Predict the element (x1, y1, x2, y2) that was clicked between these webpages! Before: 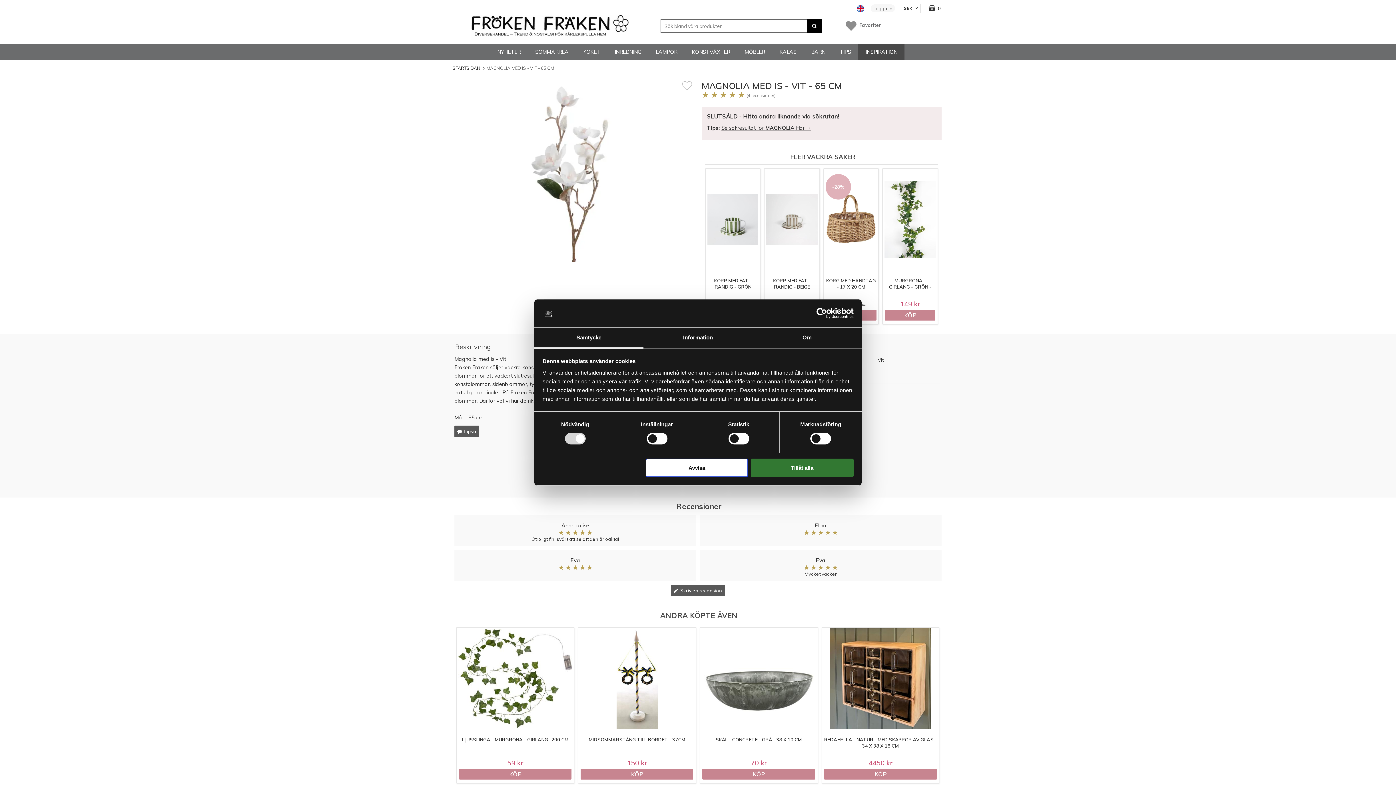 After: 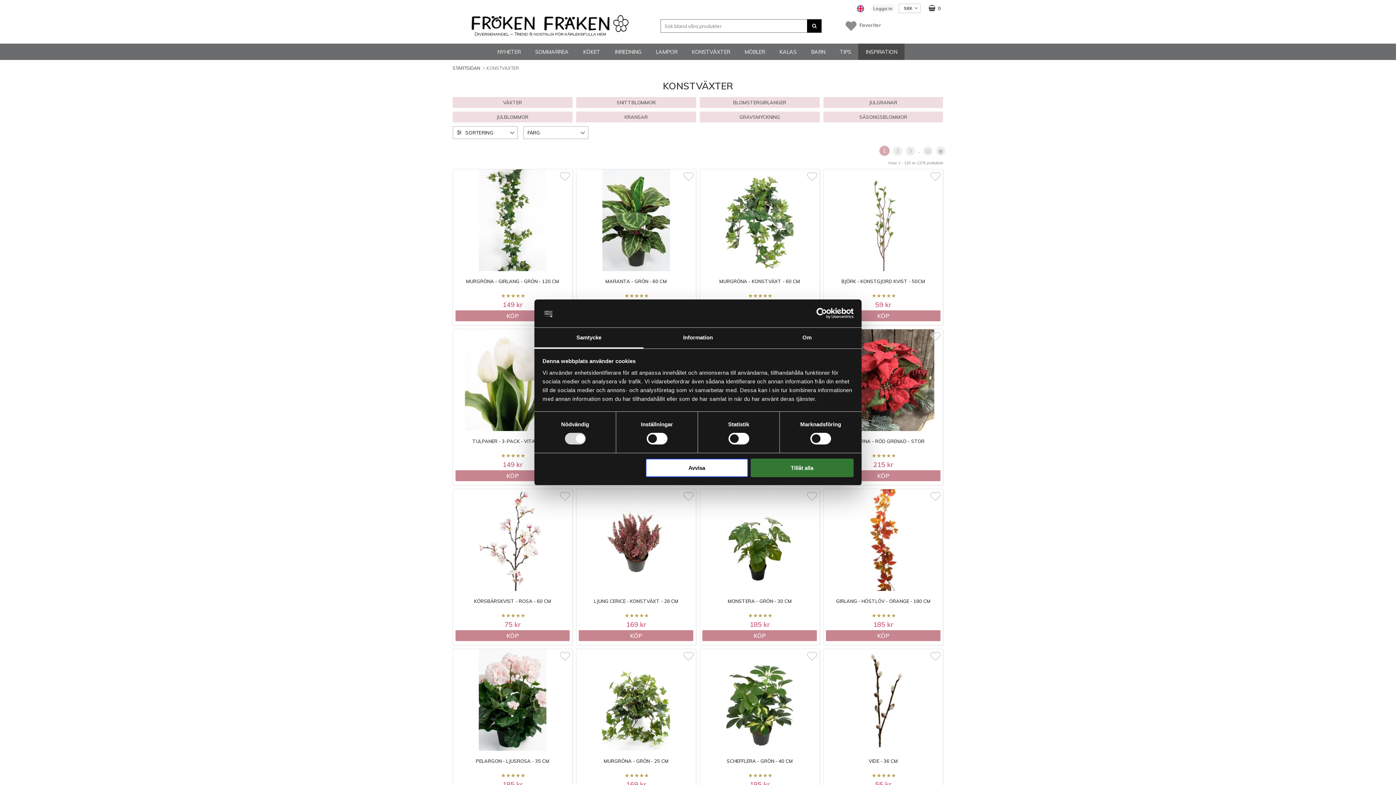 Action: label: KONSTVÄXTER bbox: (684, 43, 737, 60)